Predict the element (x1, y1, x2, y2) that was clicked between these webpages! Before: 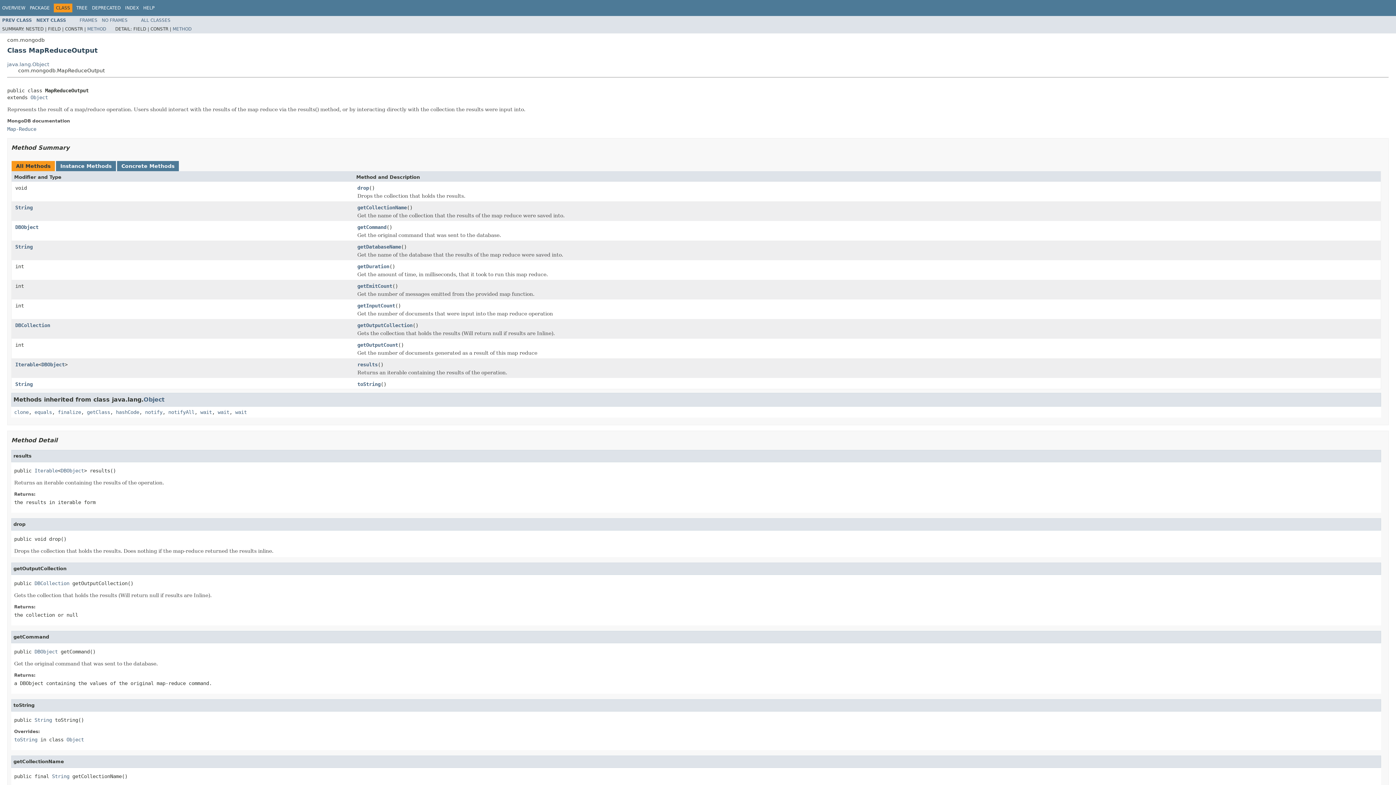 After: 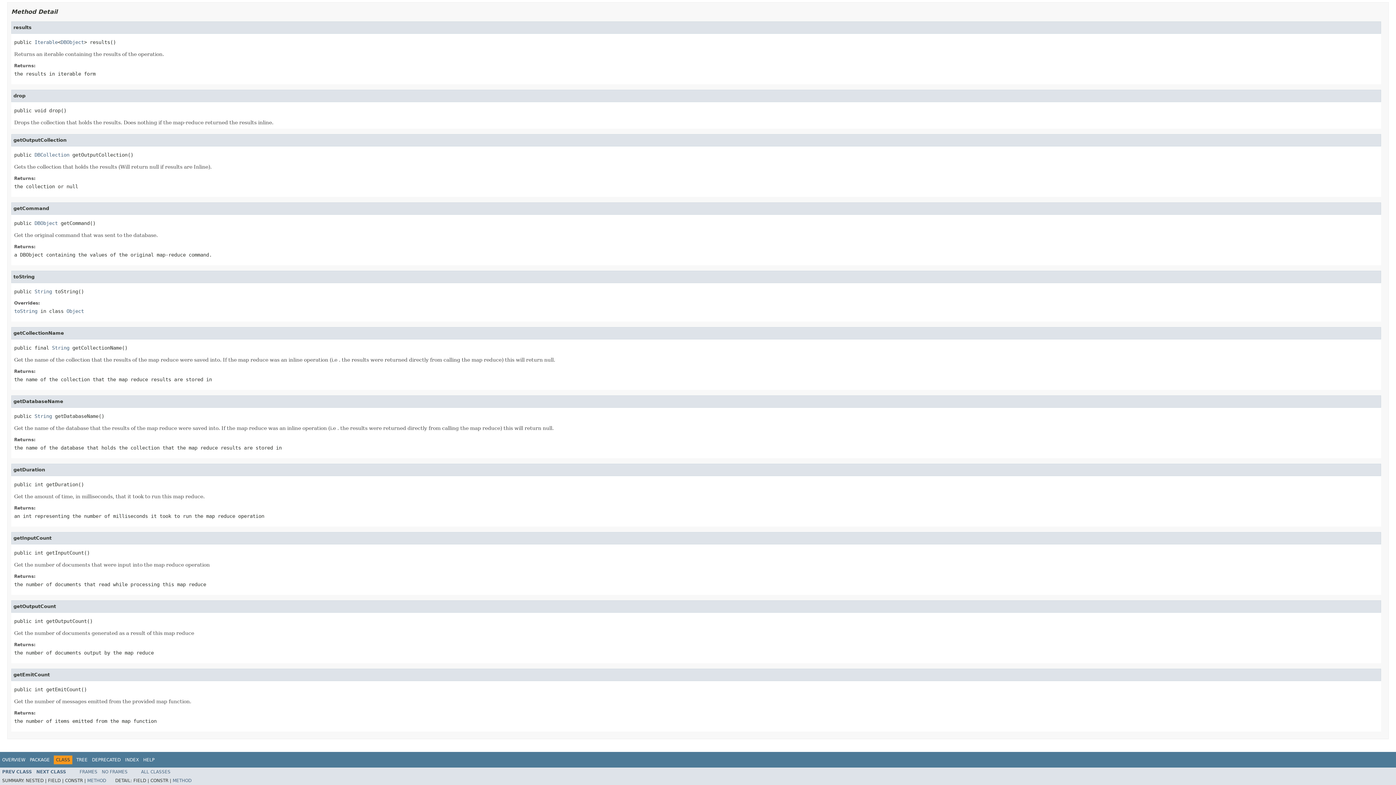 Action: bbox: (357, 361, 377, 368) label: results